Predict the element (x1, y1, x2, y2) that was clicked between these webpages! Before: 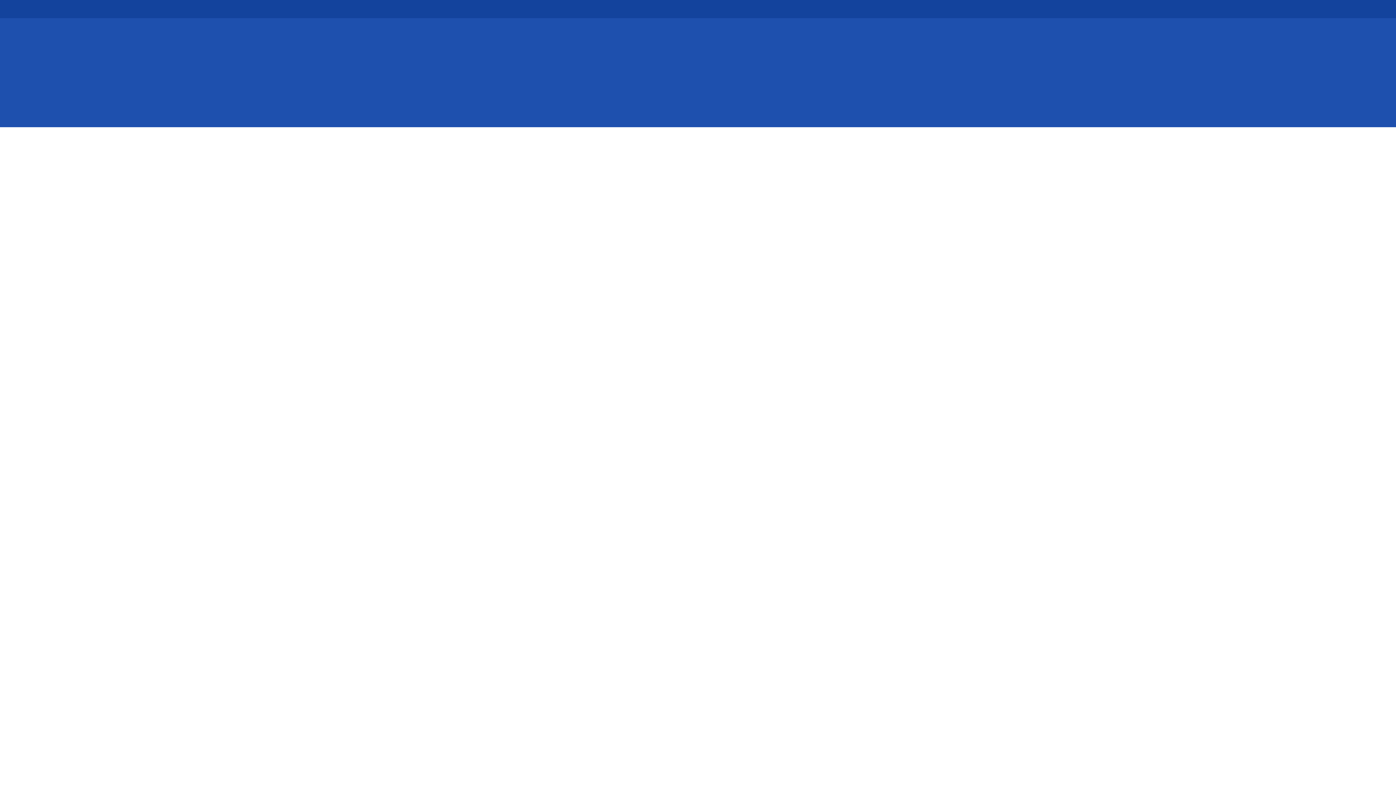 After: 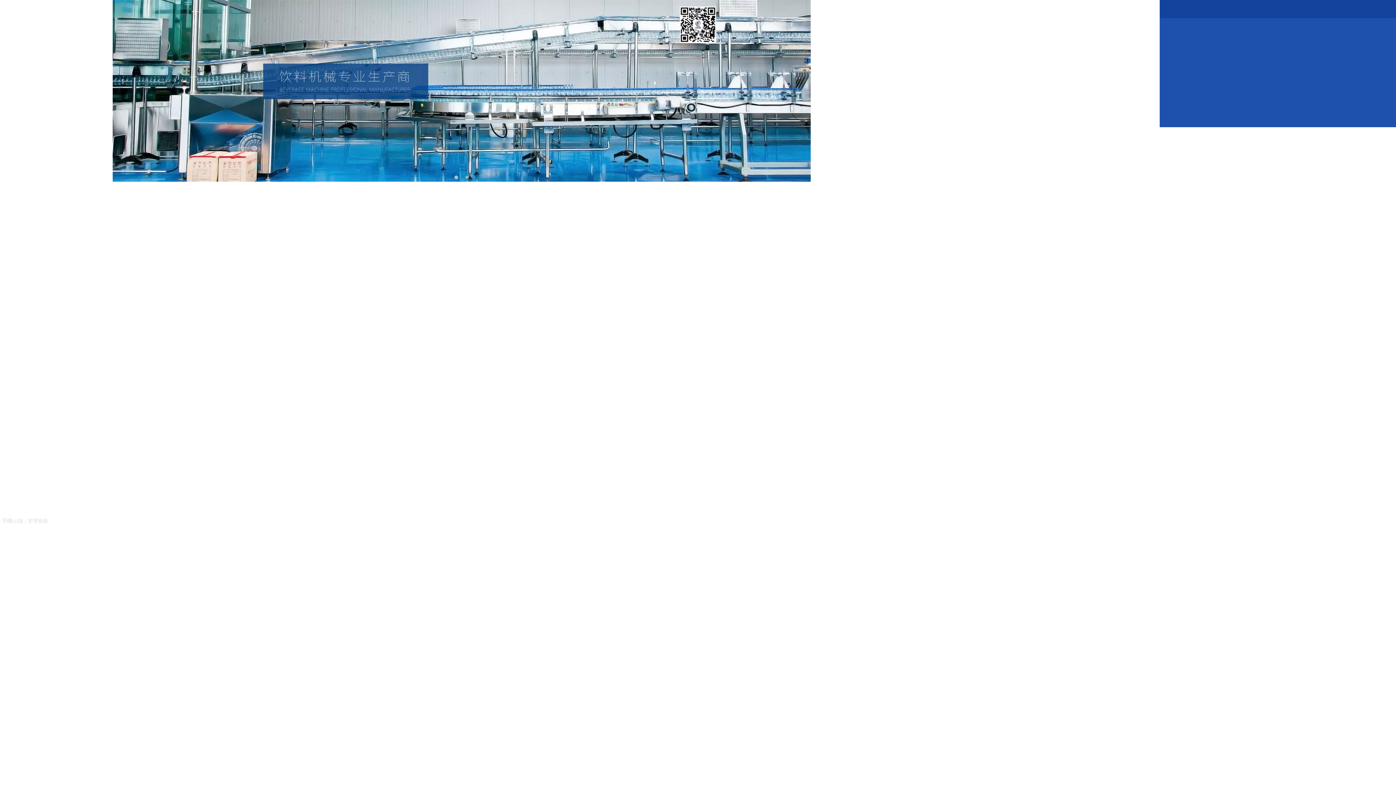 Action: bbox: (916, 6, 952, 12)